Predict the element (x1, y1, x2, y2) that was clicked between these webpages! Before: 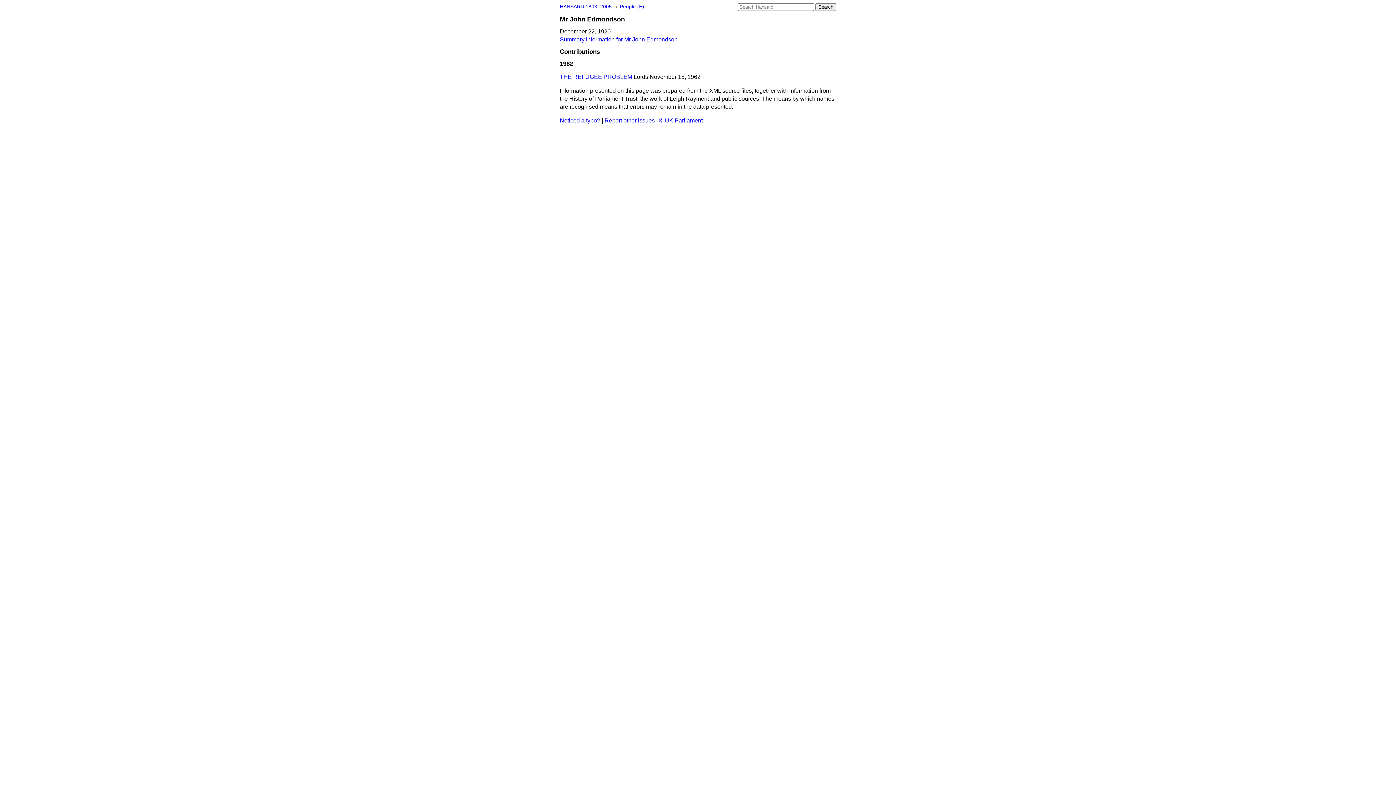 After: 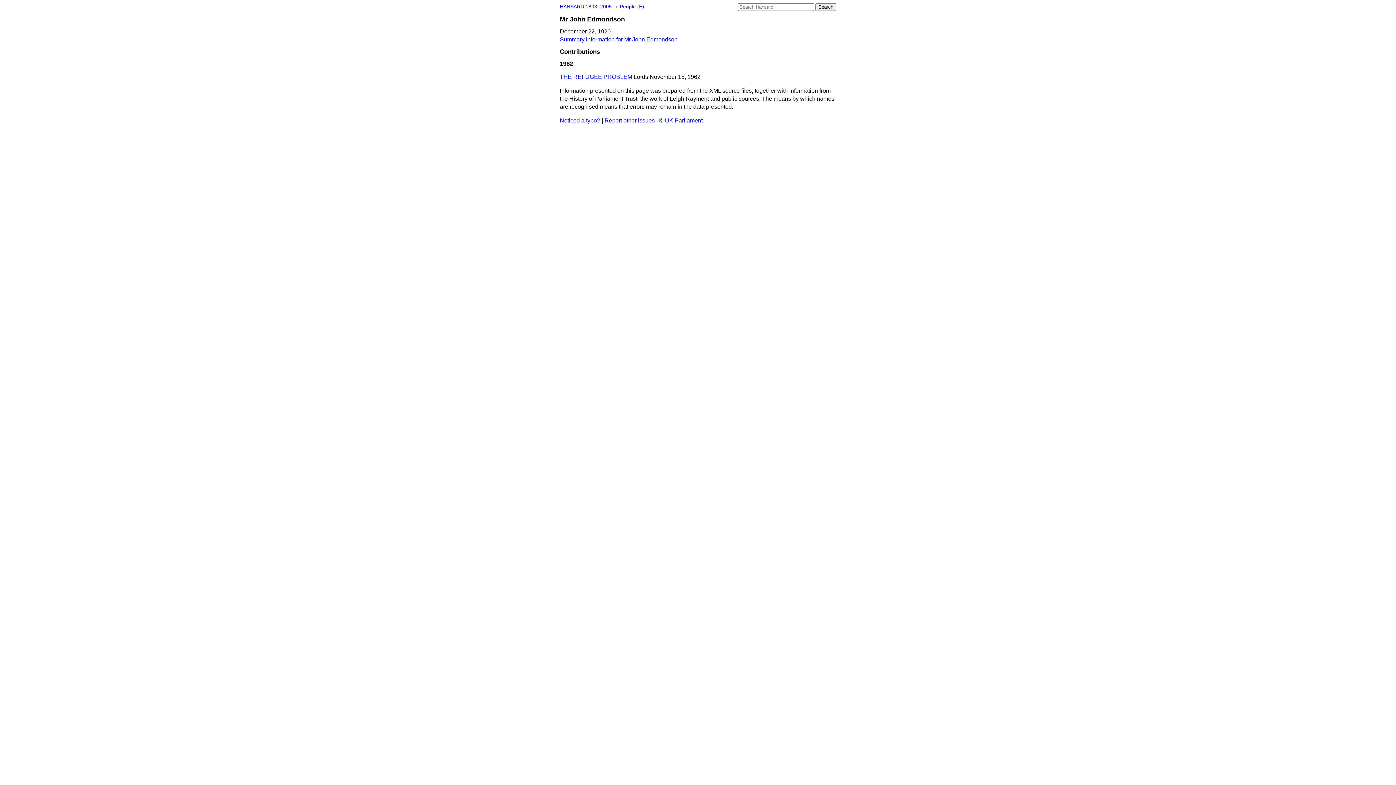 Action: bbox: (604, 117, 654, 123) label: Report other issues